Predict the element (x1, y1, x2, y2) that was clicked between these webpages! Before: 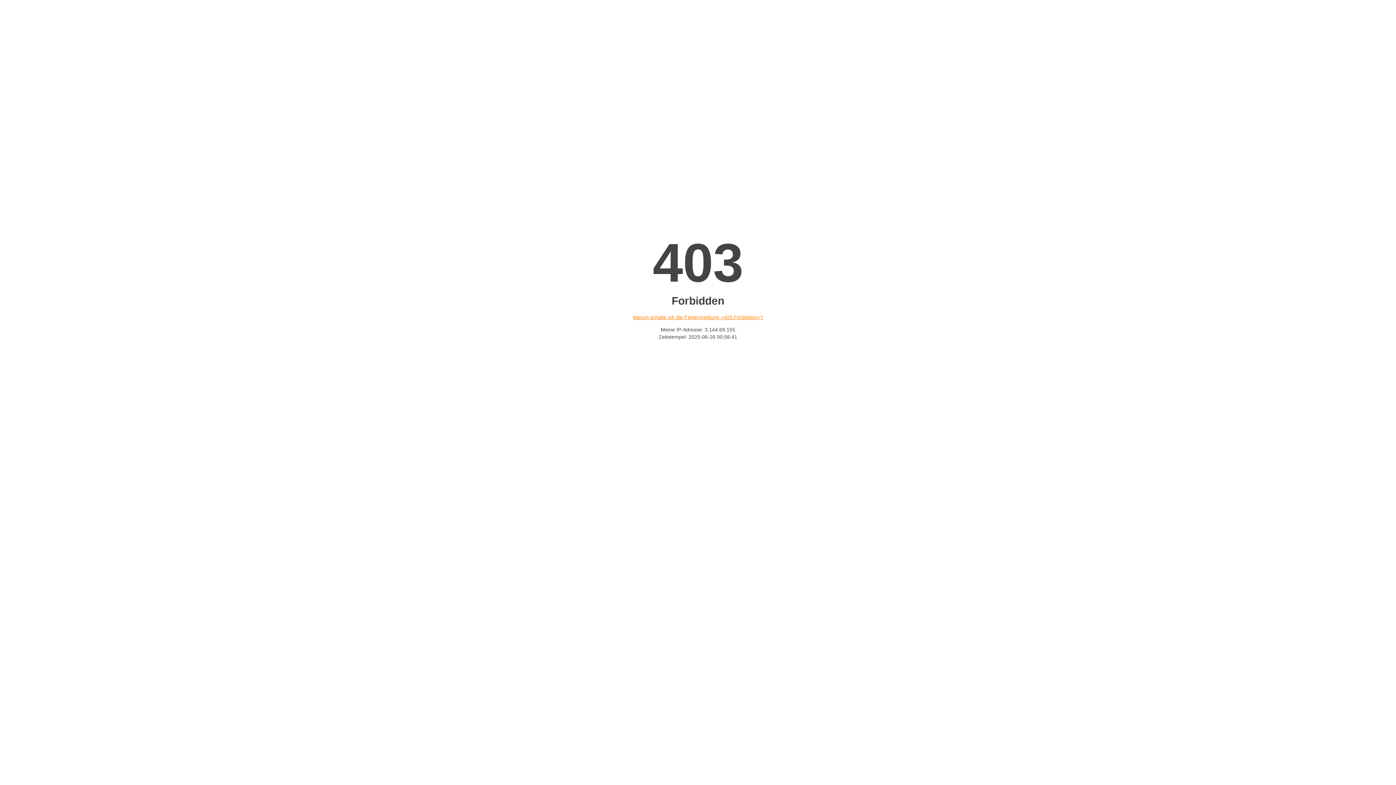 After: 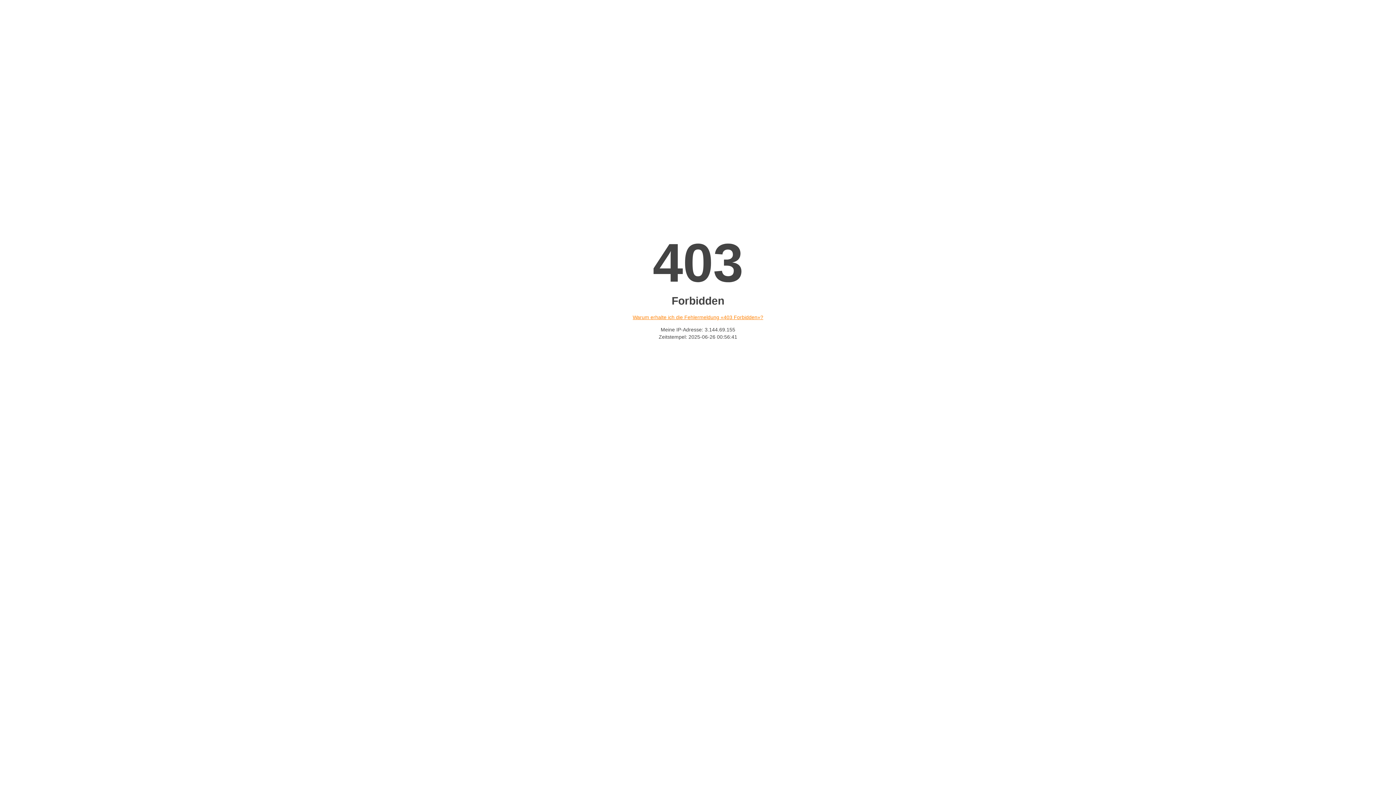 Action: label: Warum erhalte ich die Fehlermeldung «403 Forbidden»? bbox: (632, 314, 763, 320)